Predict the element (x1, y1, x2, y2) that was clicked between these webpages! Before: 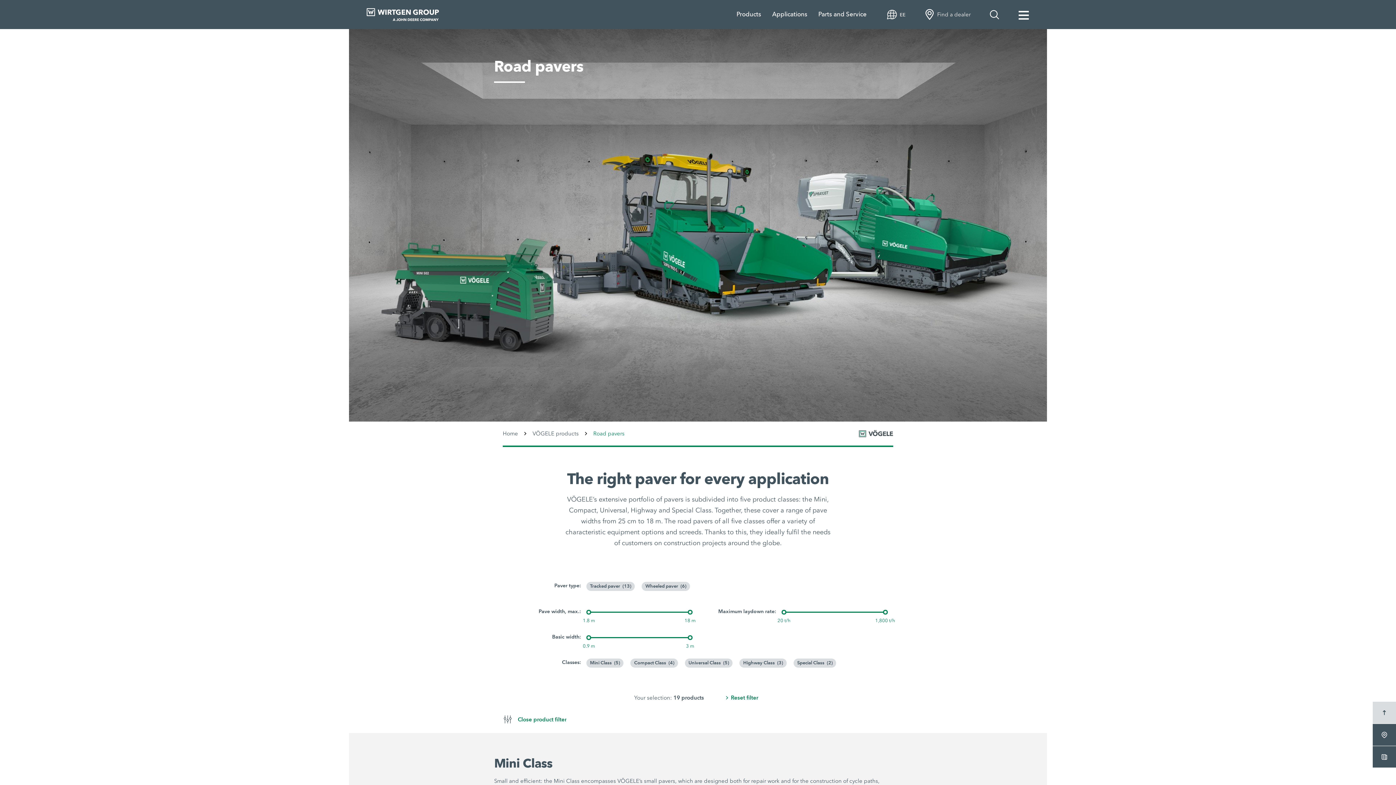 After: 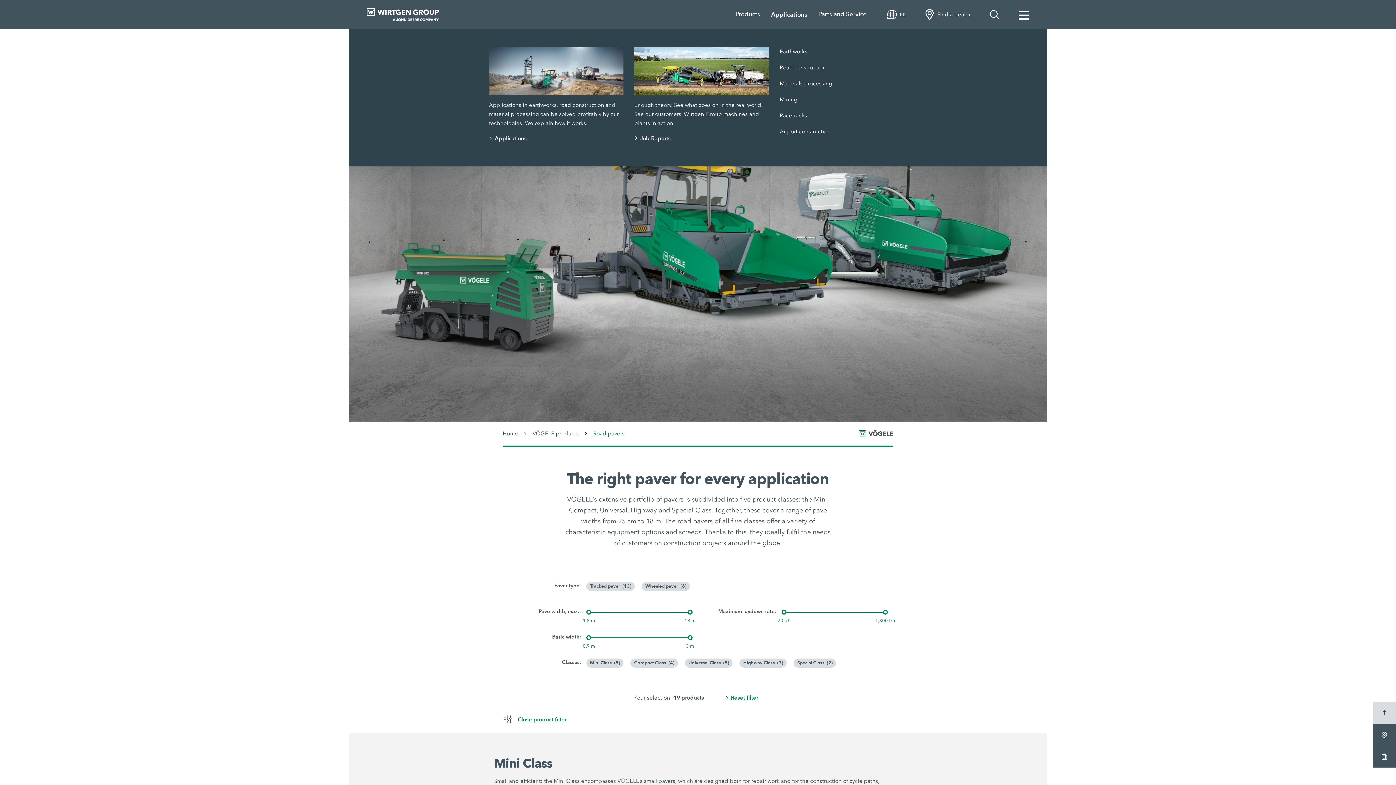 Action: label: Applications bbox: (772, 9, 818, 19)